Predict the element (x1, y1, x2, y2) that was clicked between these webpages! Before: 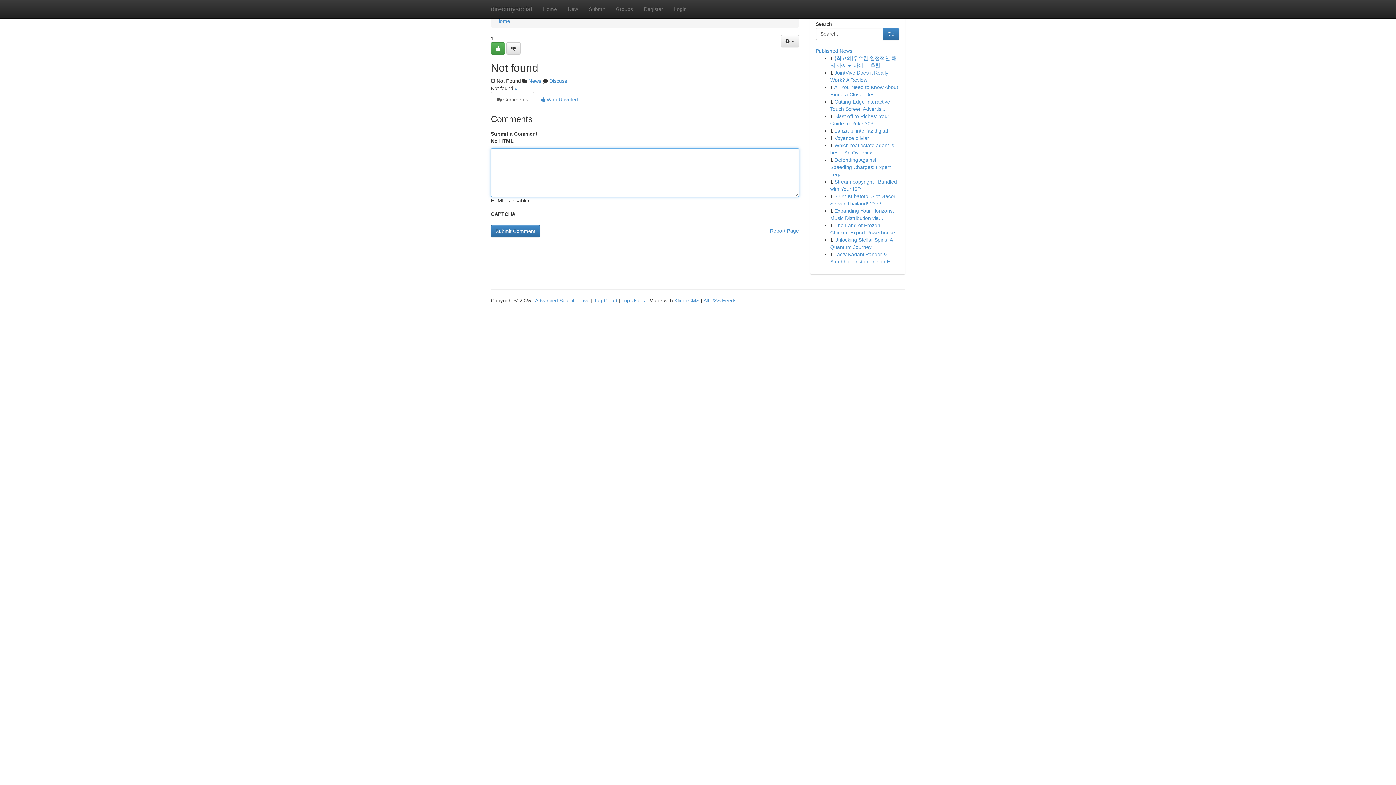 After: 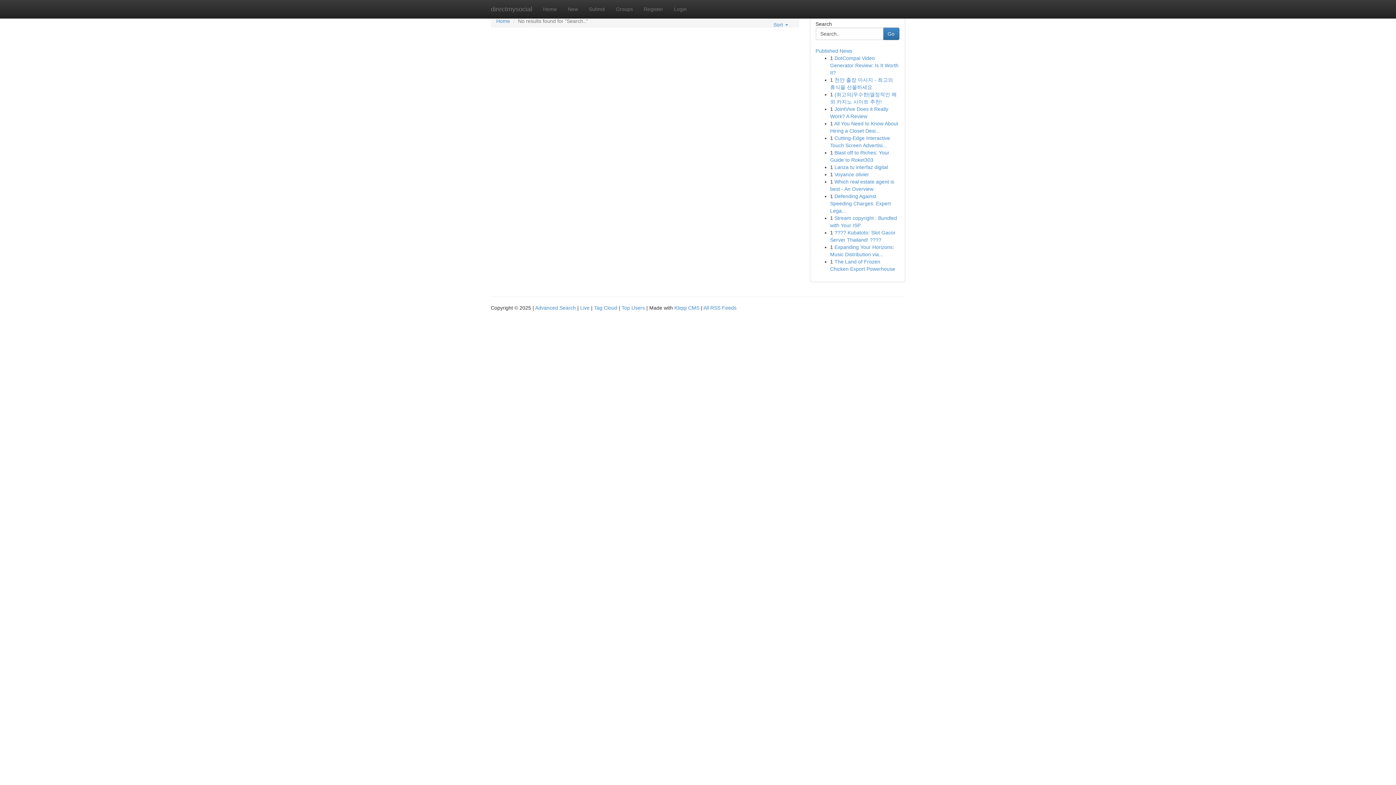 Action: label: Go bbox: (883, 27, 899, 40)